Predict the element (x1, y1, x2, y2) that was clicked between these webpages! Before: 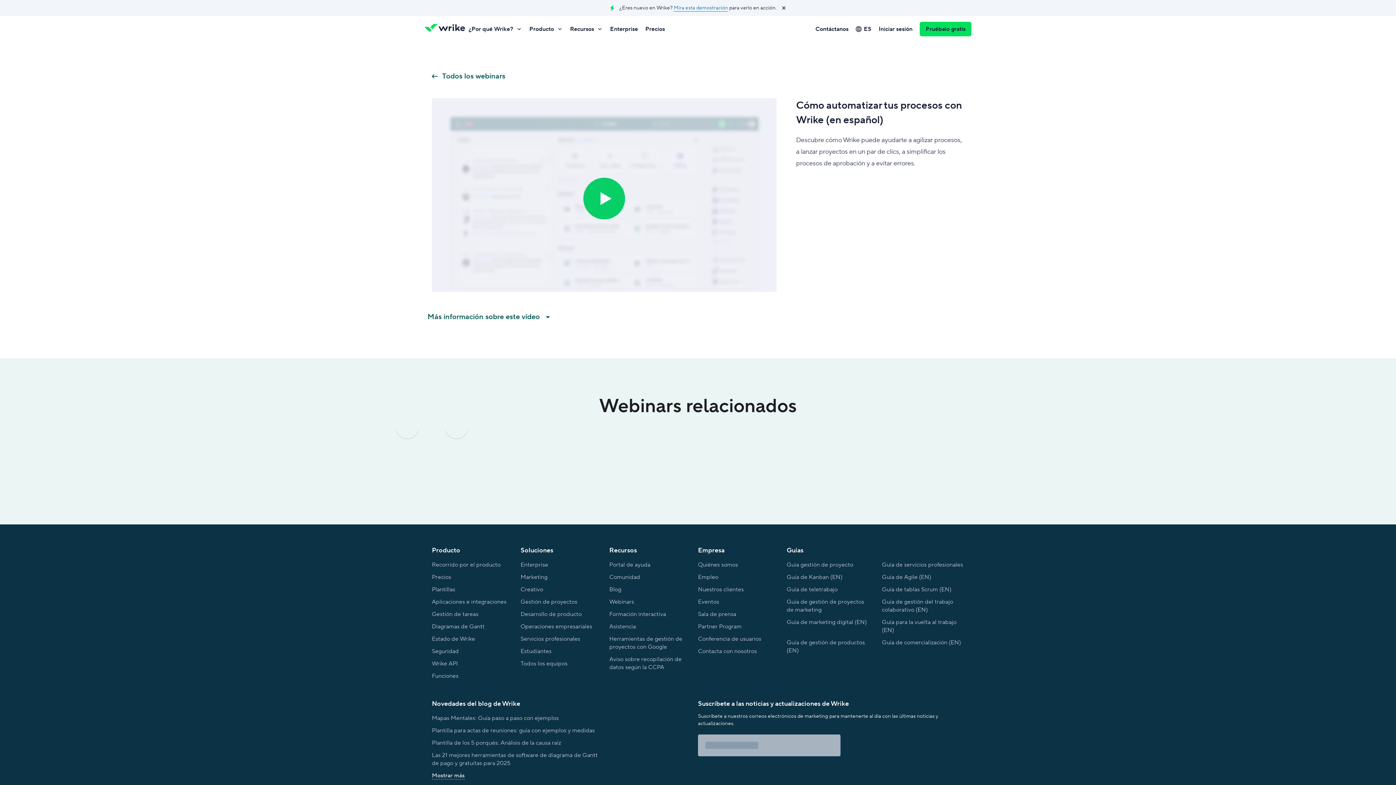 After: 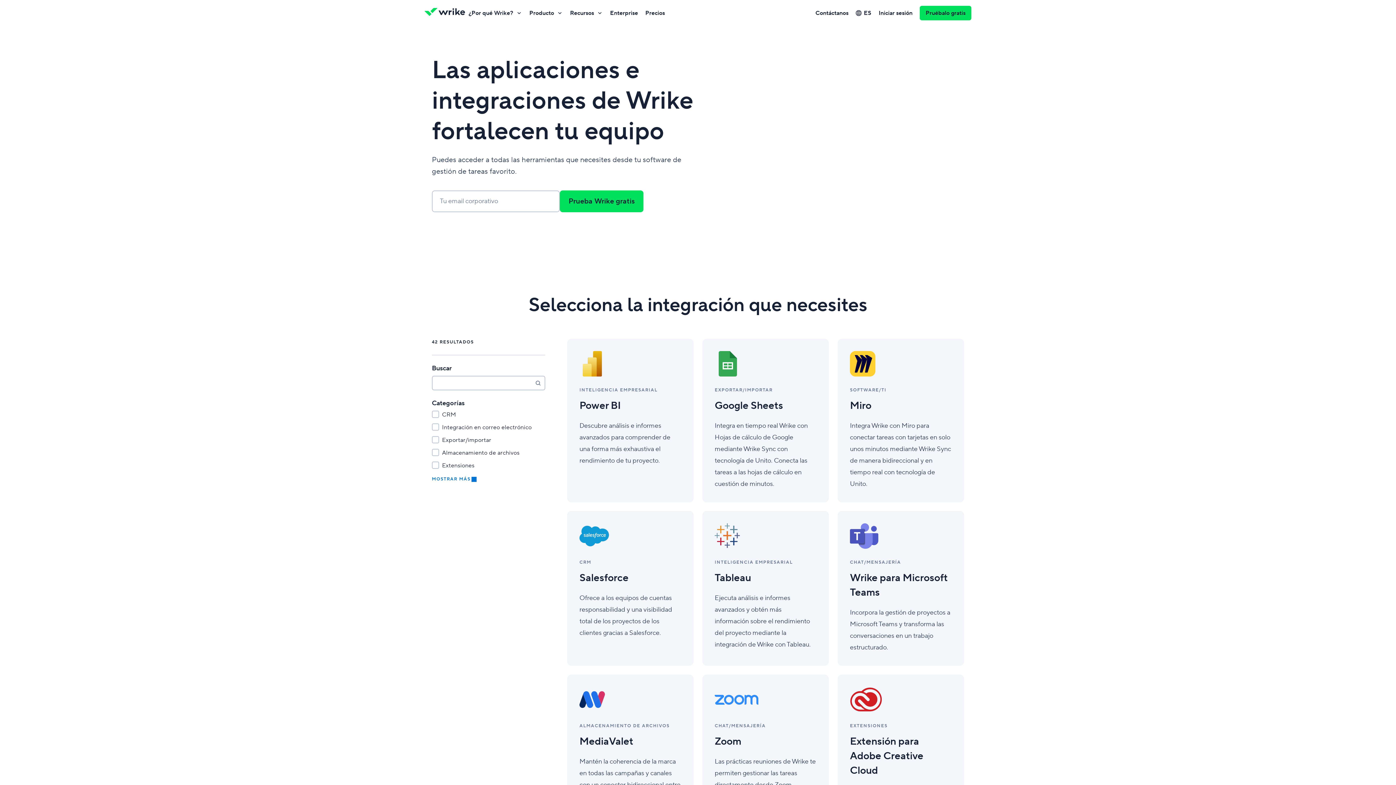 Action: label: Aplicaciones e integraciones bbox: (432, 596, 506, 608)